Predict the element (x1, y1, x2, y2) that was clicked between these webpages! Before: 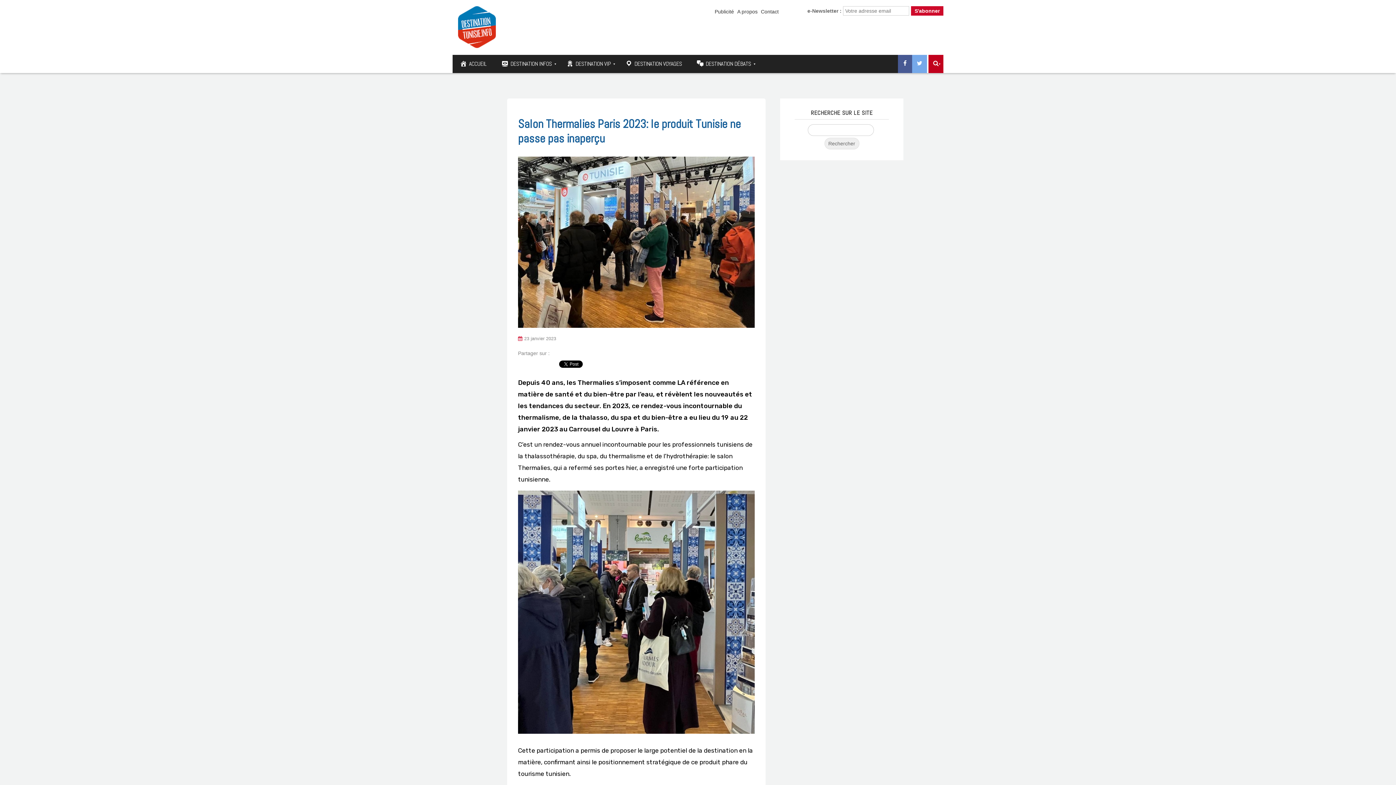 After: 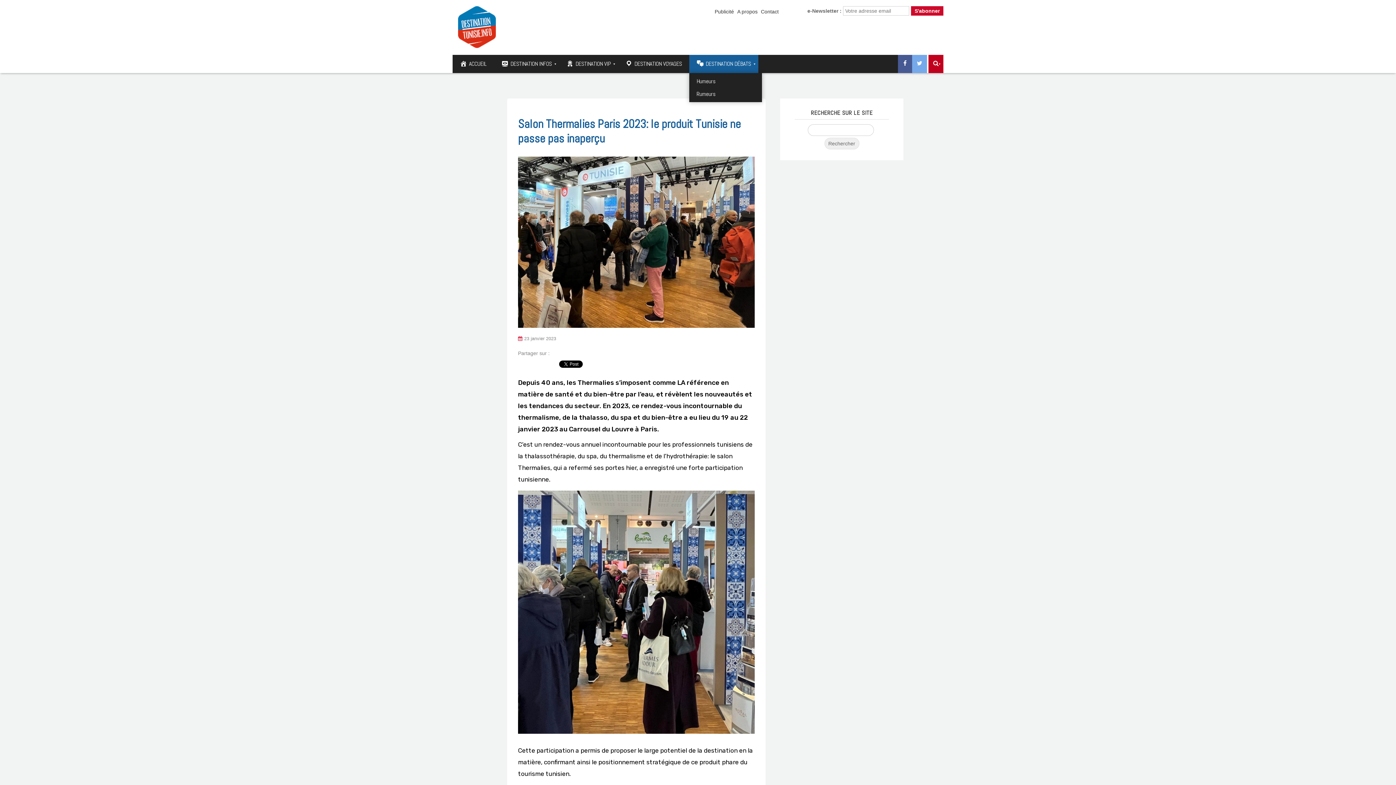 Action: bbox: (689, 54, 758, 73) label: DESTINATION DÉBATS